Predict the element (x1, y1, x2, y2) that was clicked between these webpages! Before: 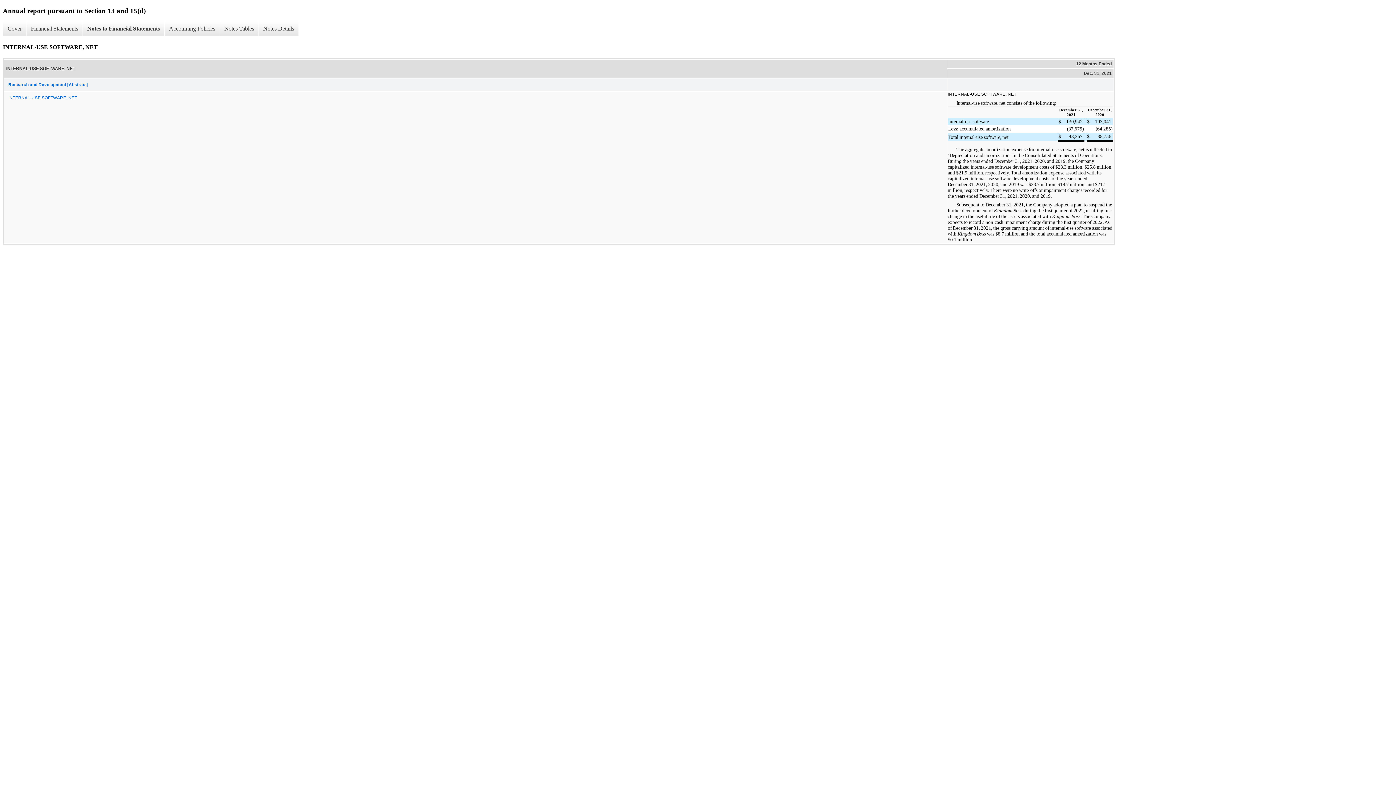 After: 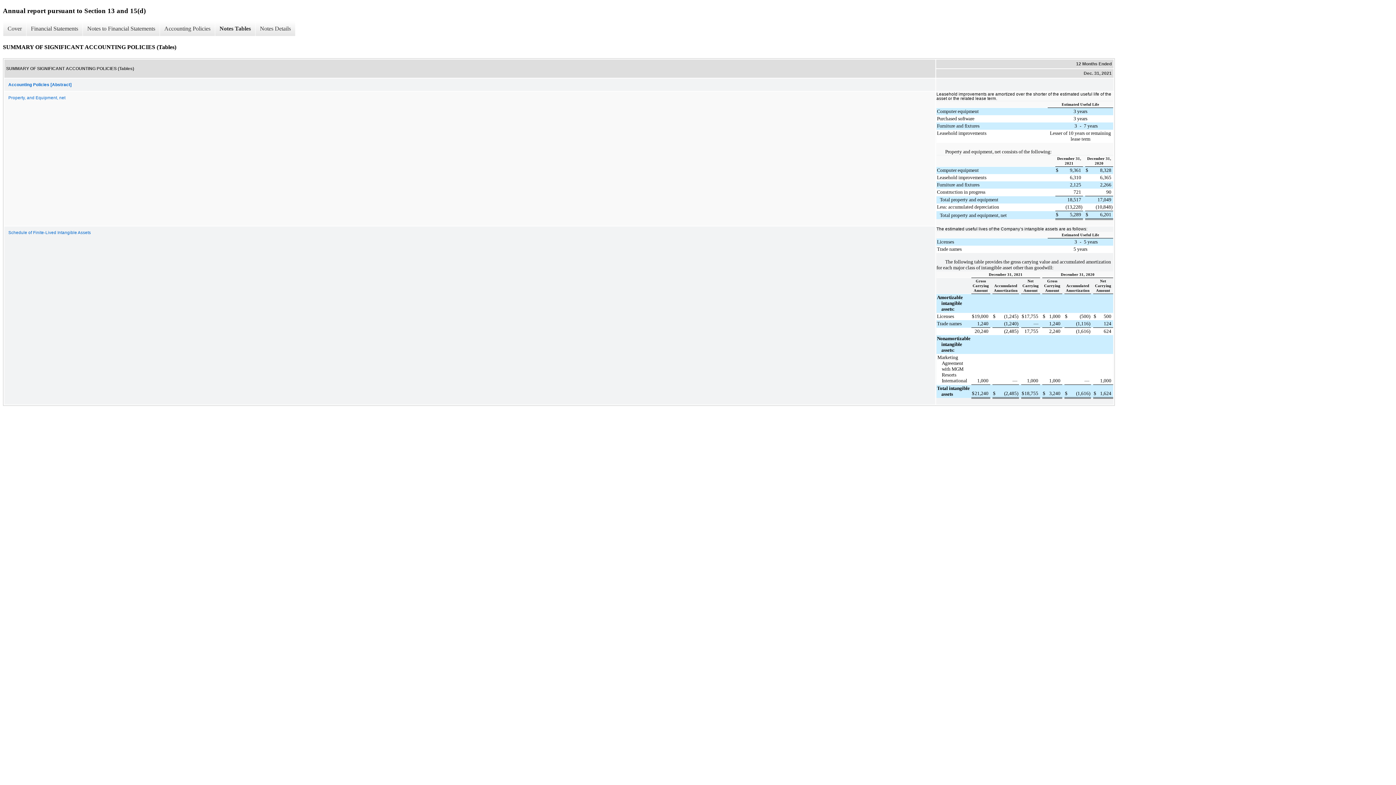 Action: label: Notes Tables bbox: (219, 21, 258, 36)